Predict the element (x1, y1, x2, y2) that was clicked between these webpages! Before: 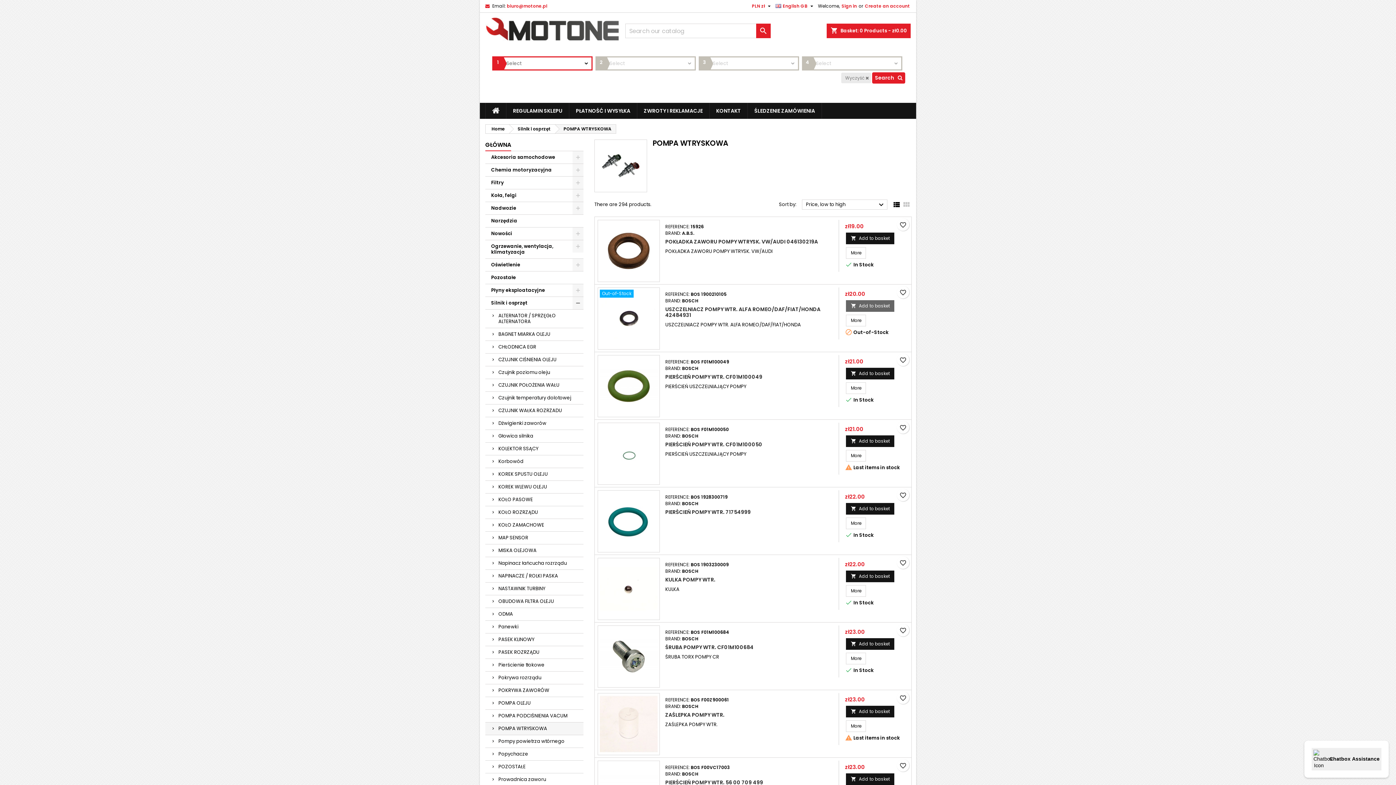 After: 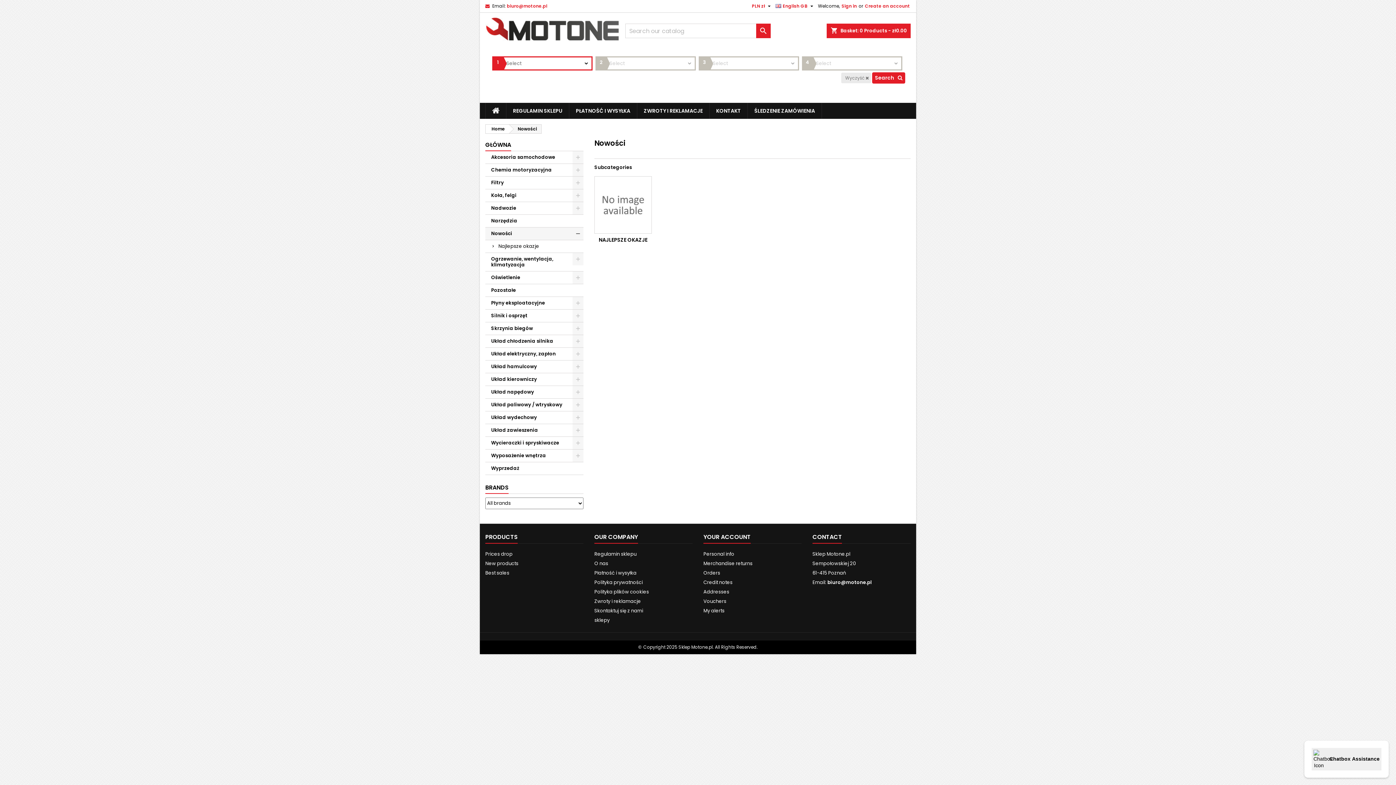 Action: label: Nowości bbox: (485, 227, 583, 240)